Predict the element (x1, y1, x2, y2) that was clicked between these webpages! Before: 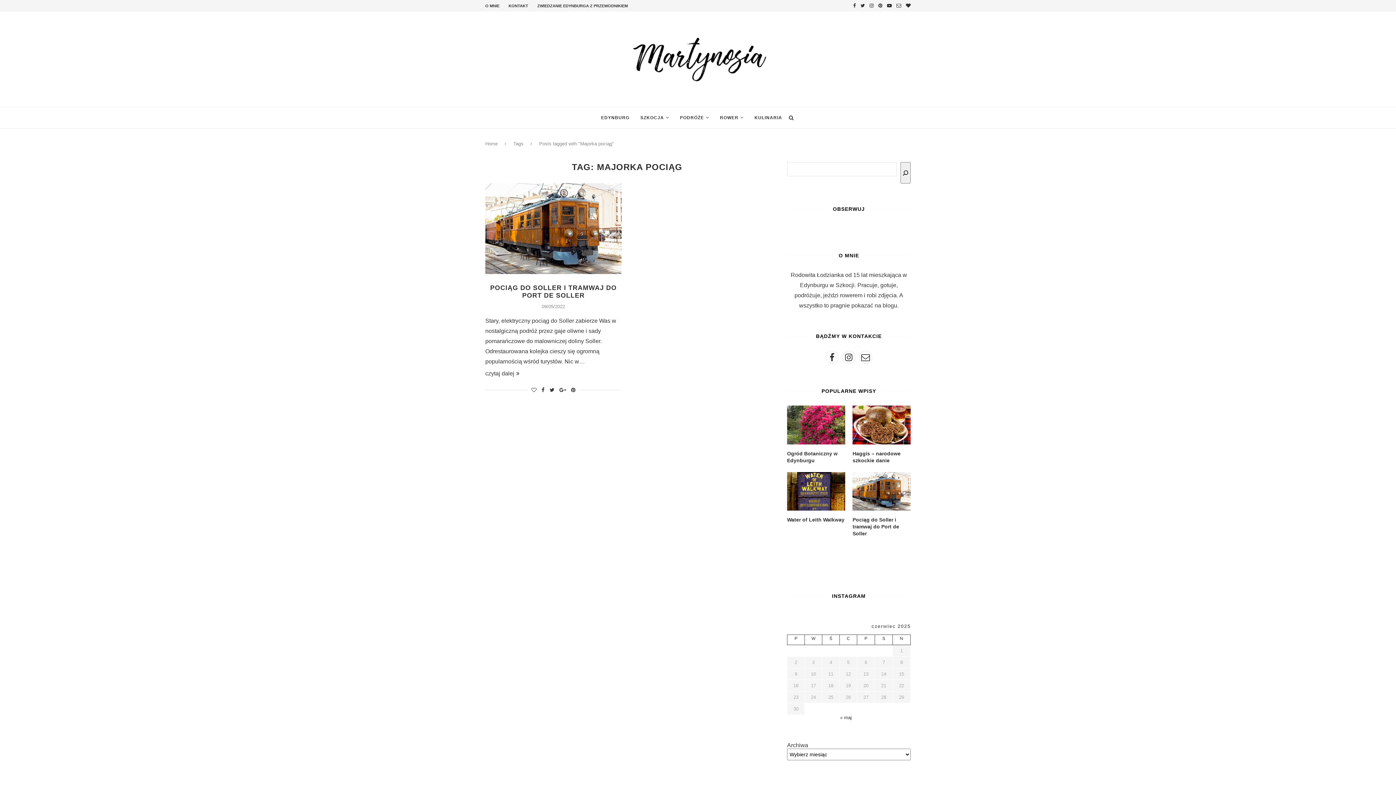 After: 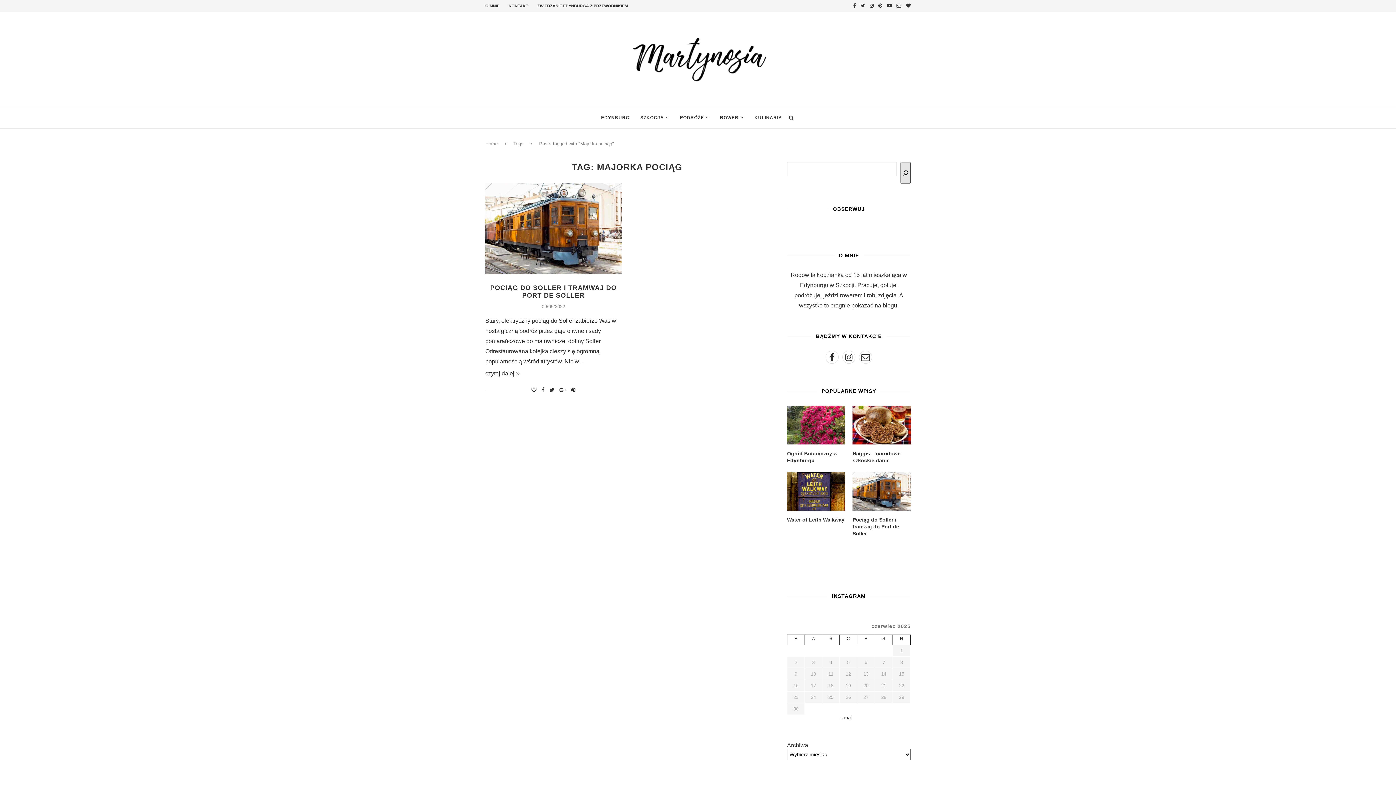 Action: label: Szukaj bbox: (900, 162, 910, 183)